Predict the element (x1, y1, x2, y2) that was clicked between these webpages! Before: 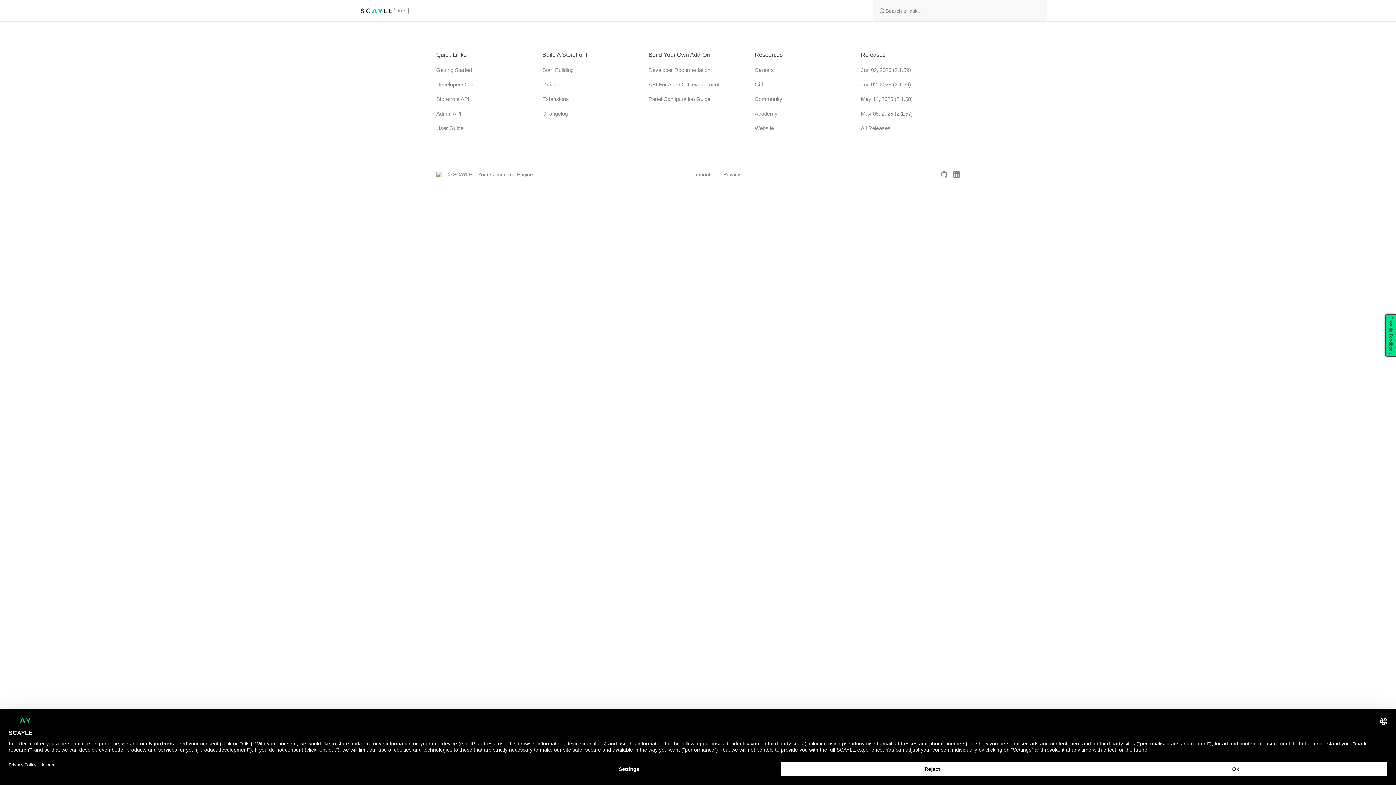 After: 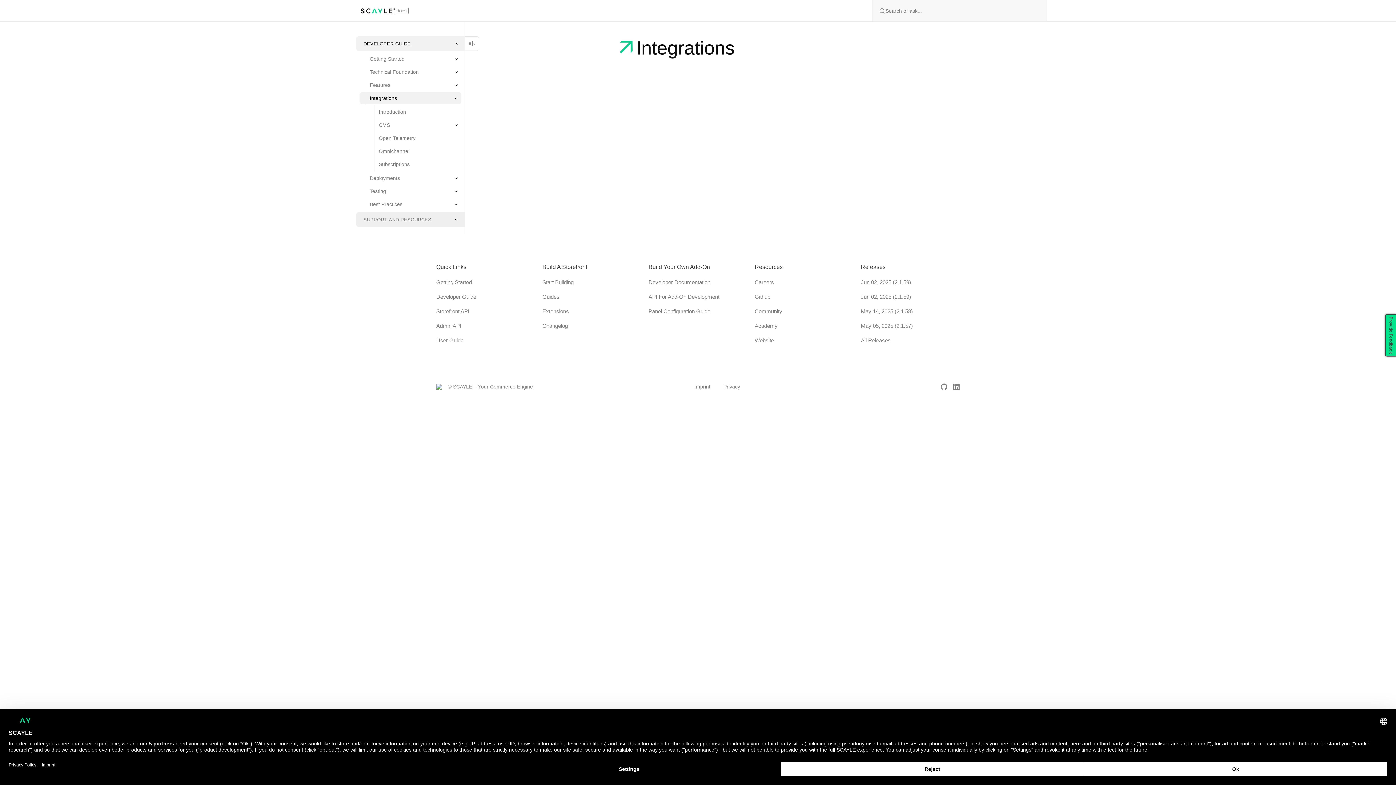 Action: label: Extensions bbox: (542, 94, 641, 103)